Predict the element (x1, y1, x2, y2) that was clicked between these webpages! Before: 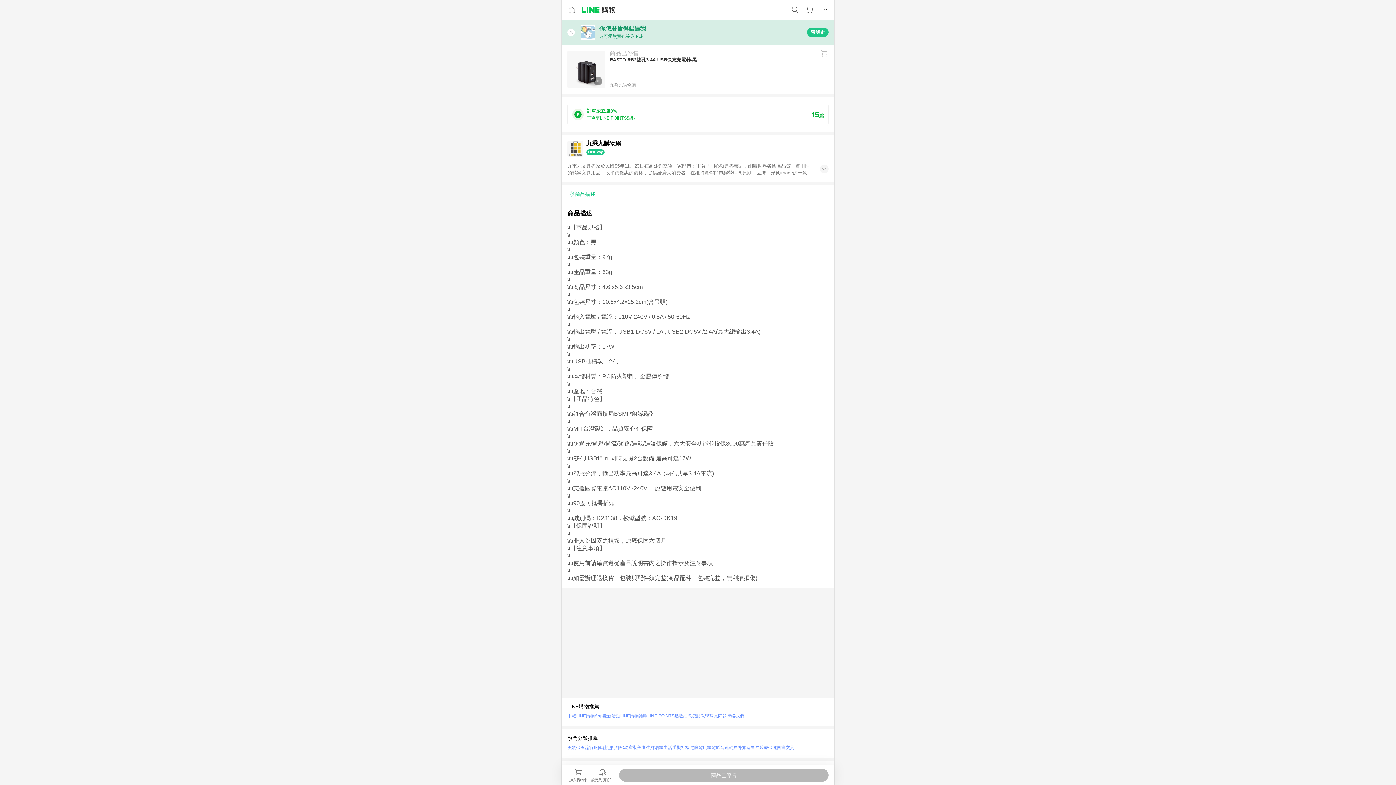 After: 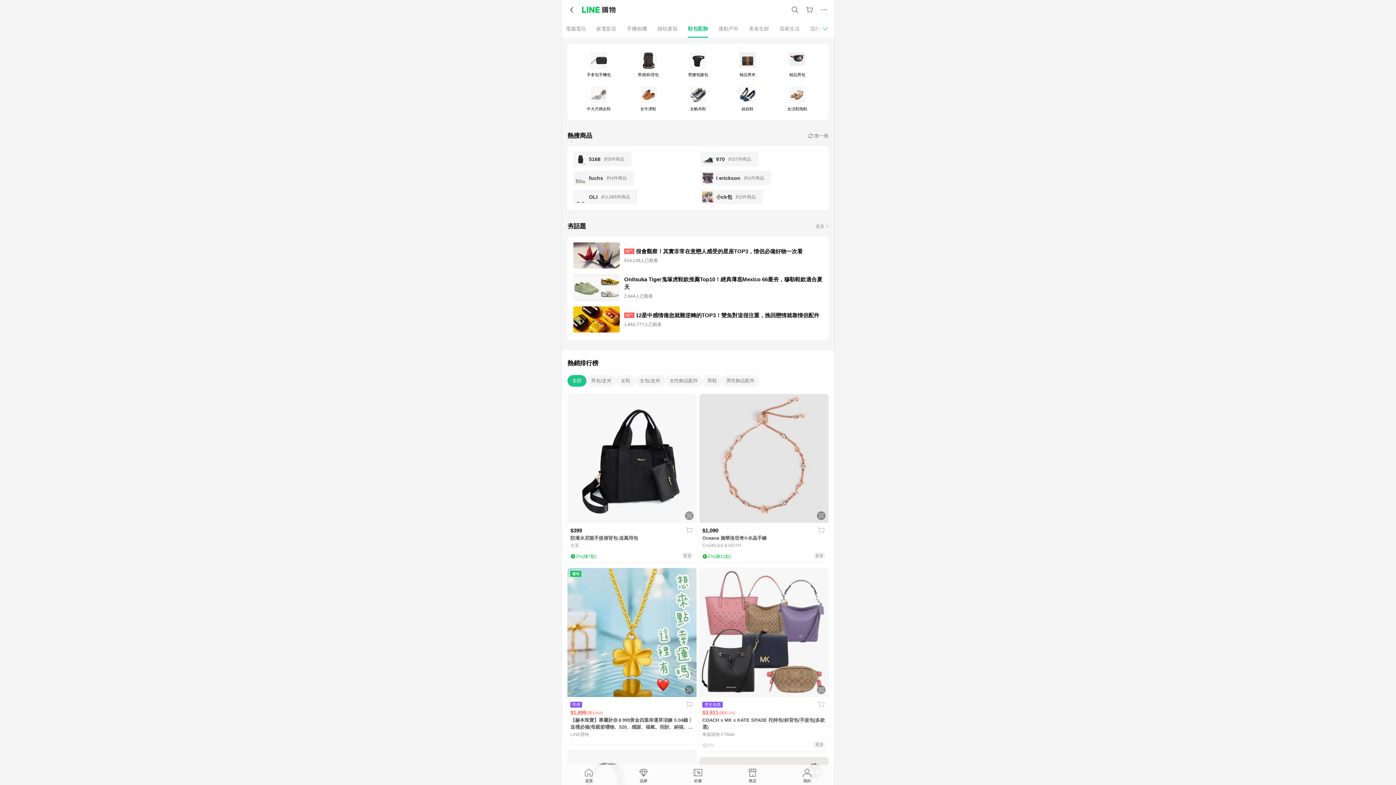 Action: bbox: (602, 743, 620, 752) label: 鞋包配飾